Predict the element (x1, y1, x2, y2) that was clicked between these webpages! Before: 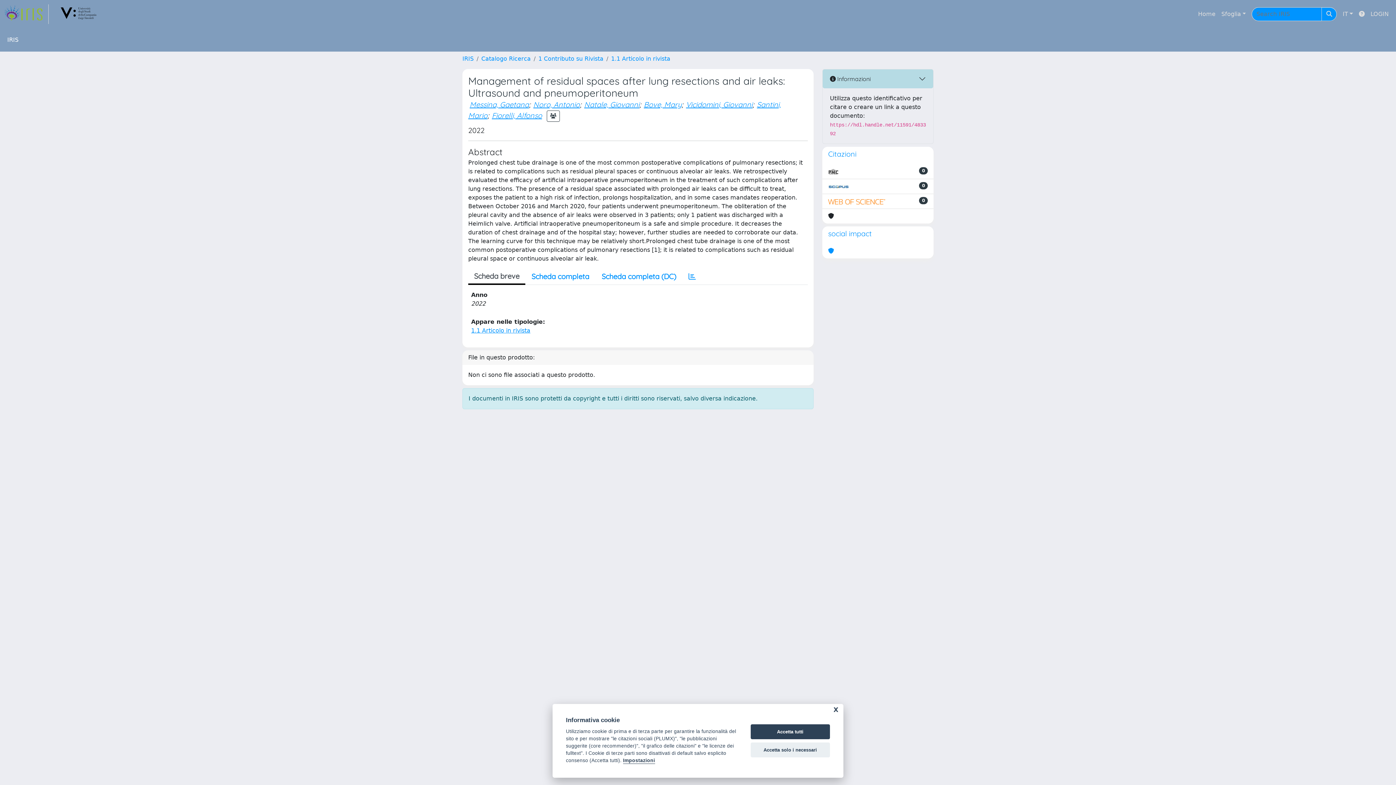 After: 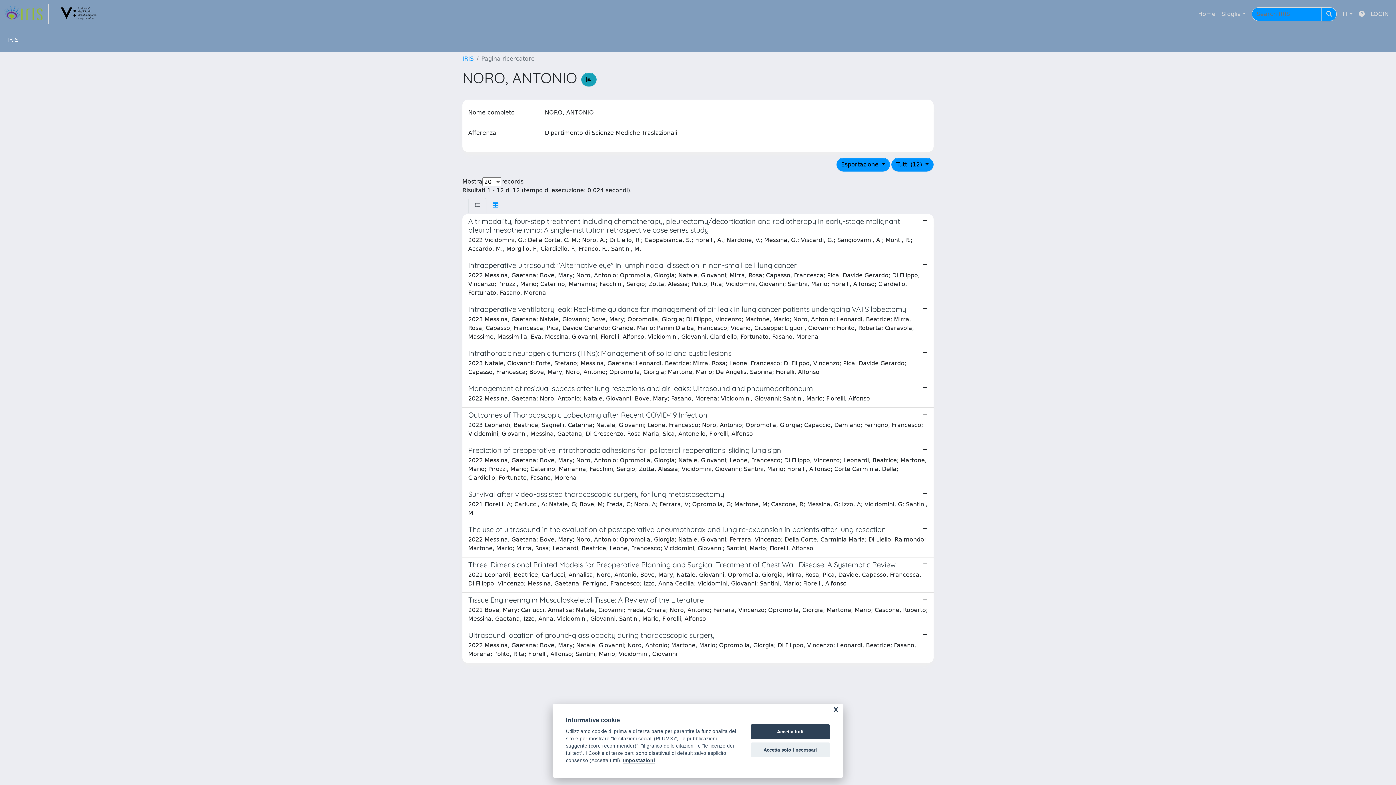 Action: bbox: (533, 100, 580, 109) label: Noro, Antonio